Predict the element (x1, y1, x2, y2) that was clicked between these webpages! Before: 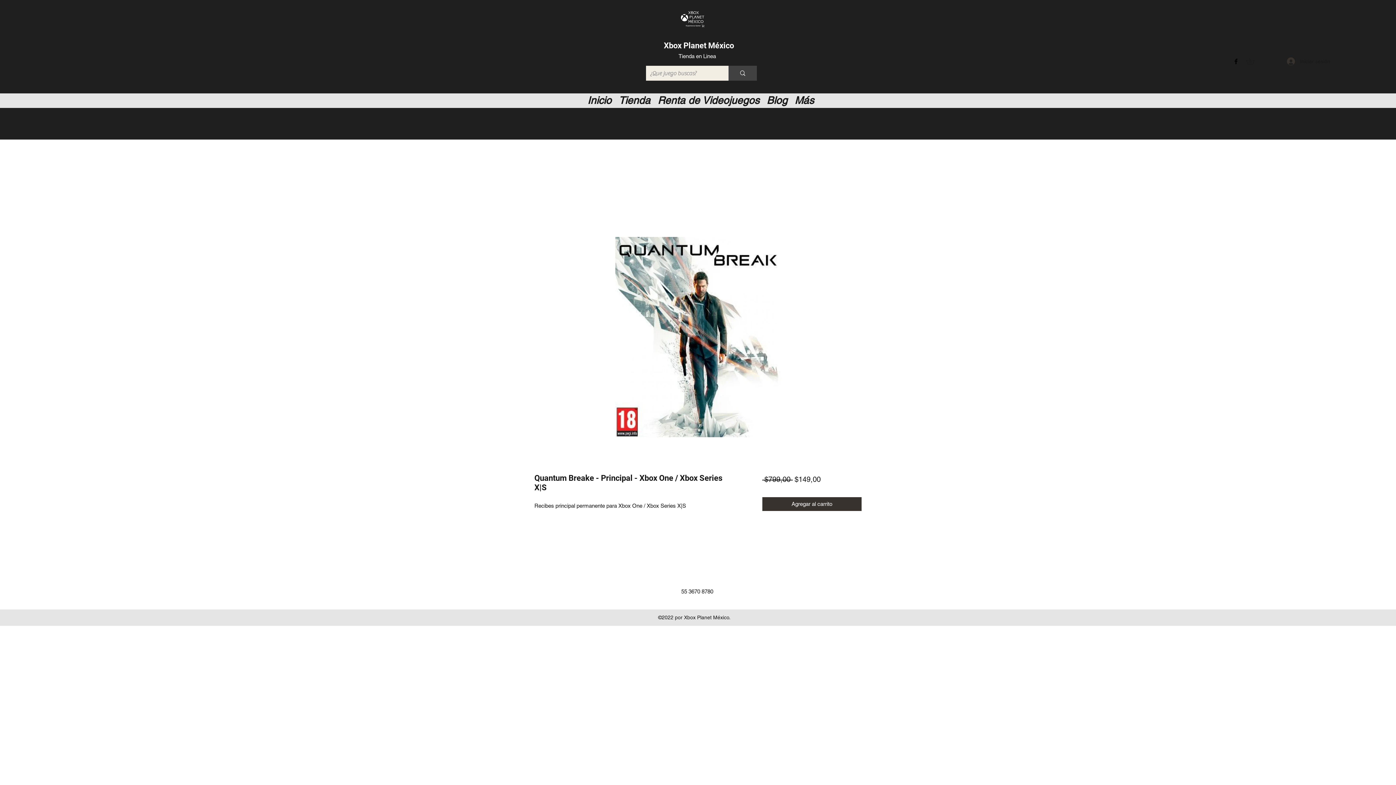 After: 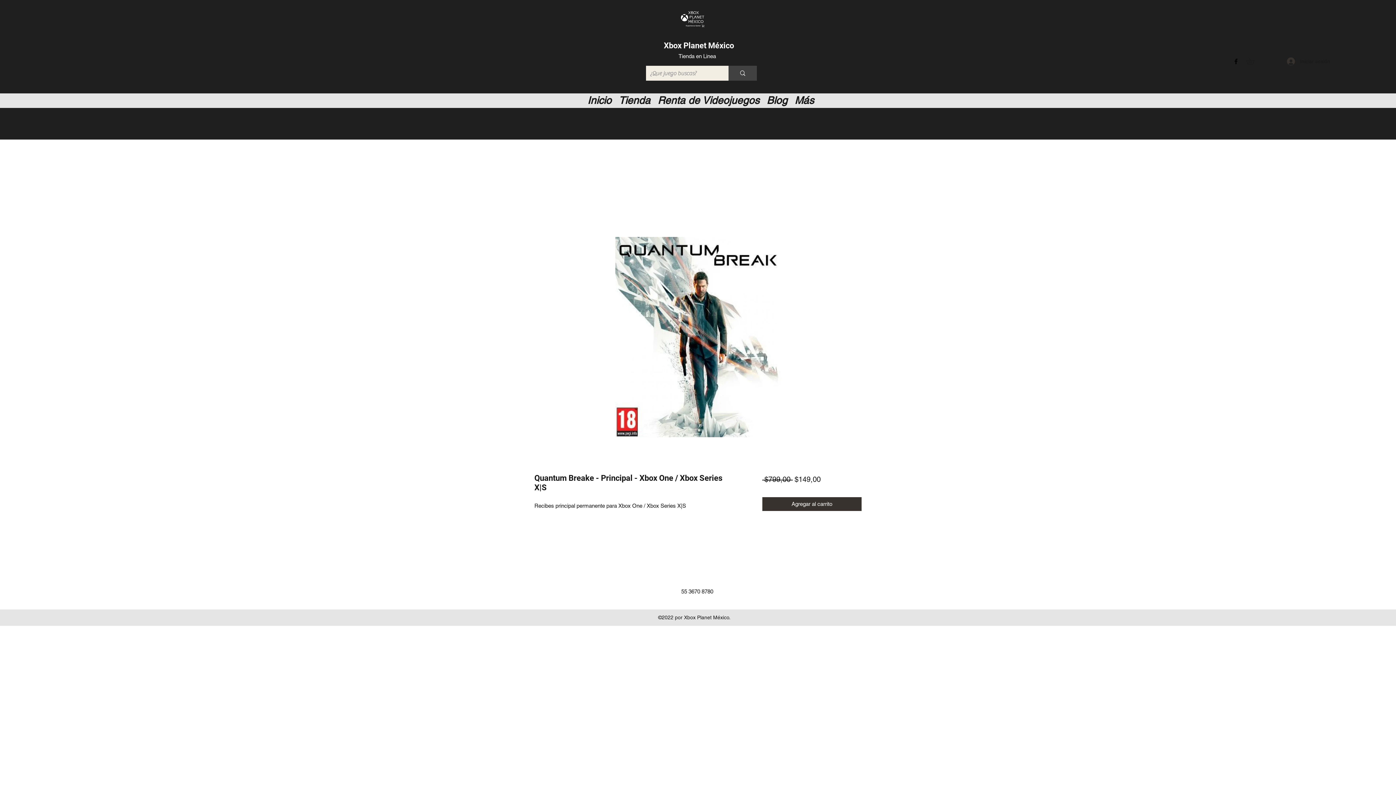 Action: bbox: (520, 237, 876, 437)